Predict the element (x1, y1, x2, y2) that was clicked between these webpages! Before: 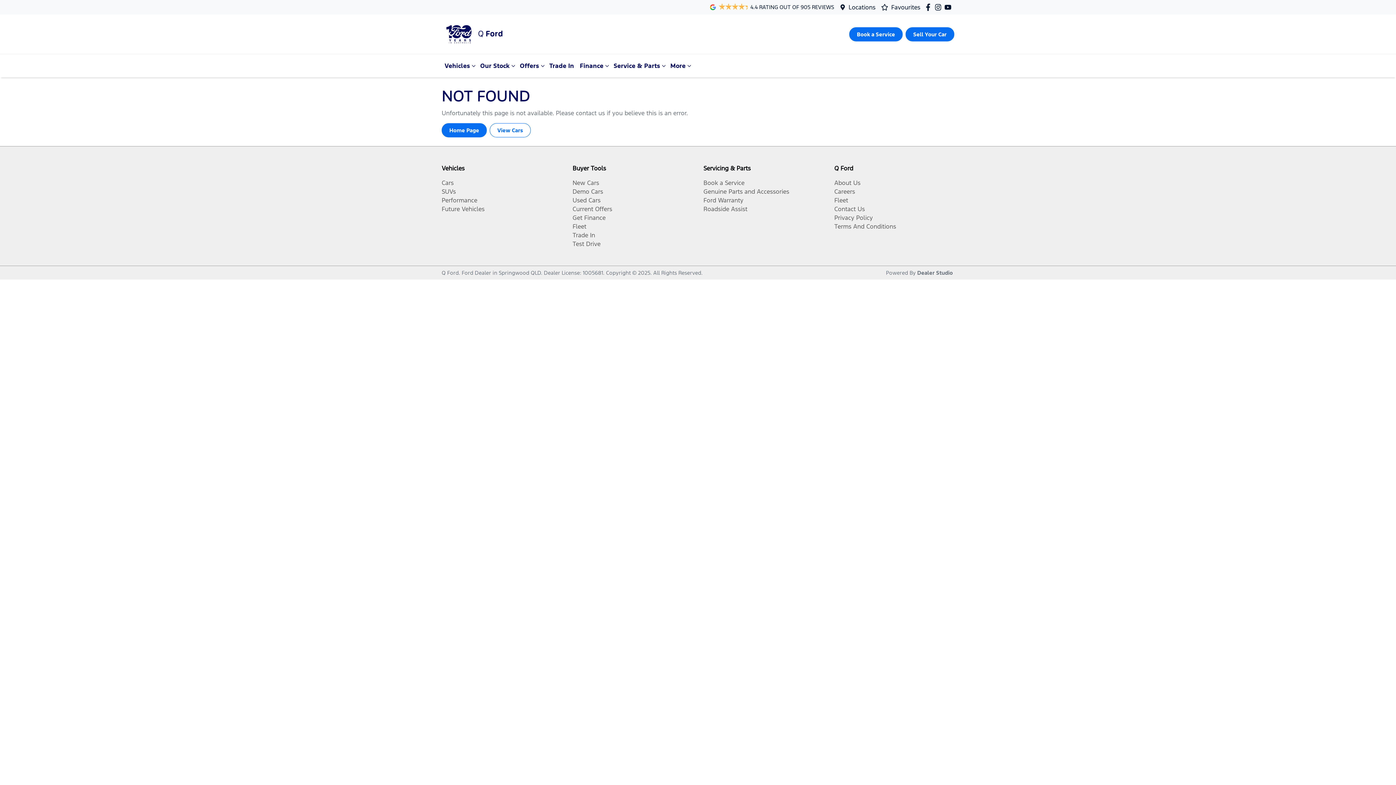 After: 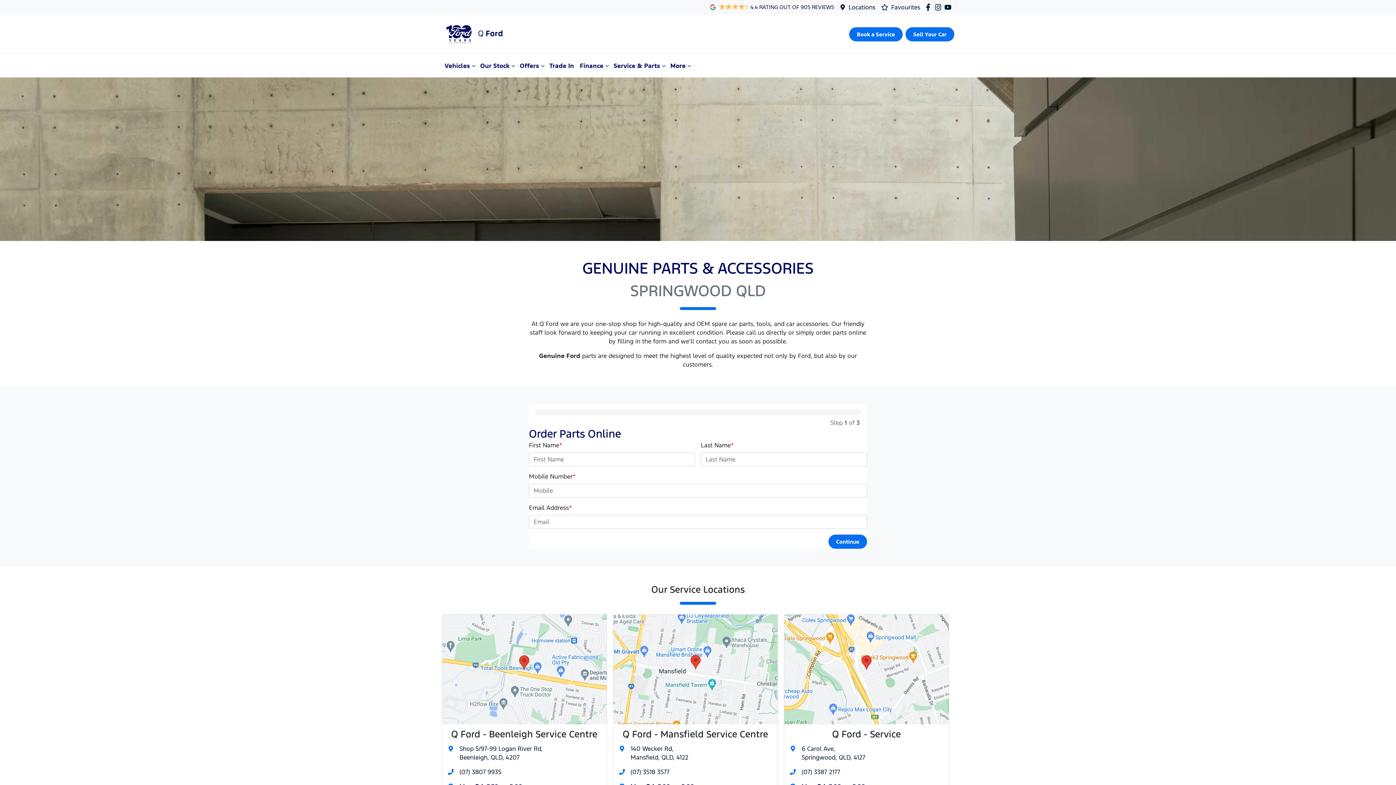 Action: label: Genuine Parts and Accessories bbox: (703, 187, 789, 195)